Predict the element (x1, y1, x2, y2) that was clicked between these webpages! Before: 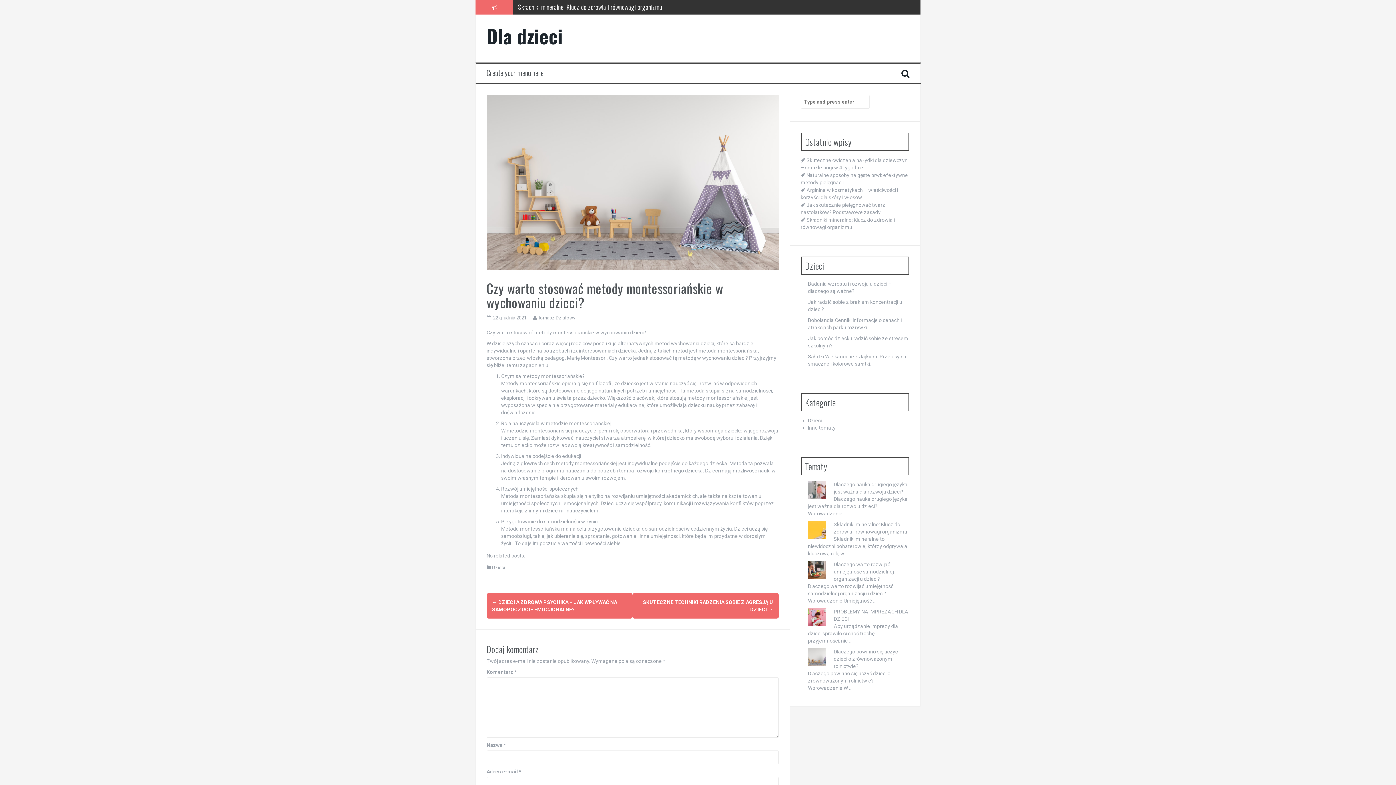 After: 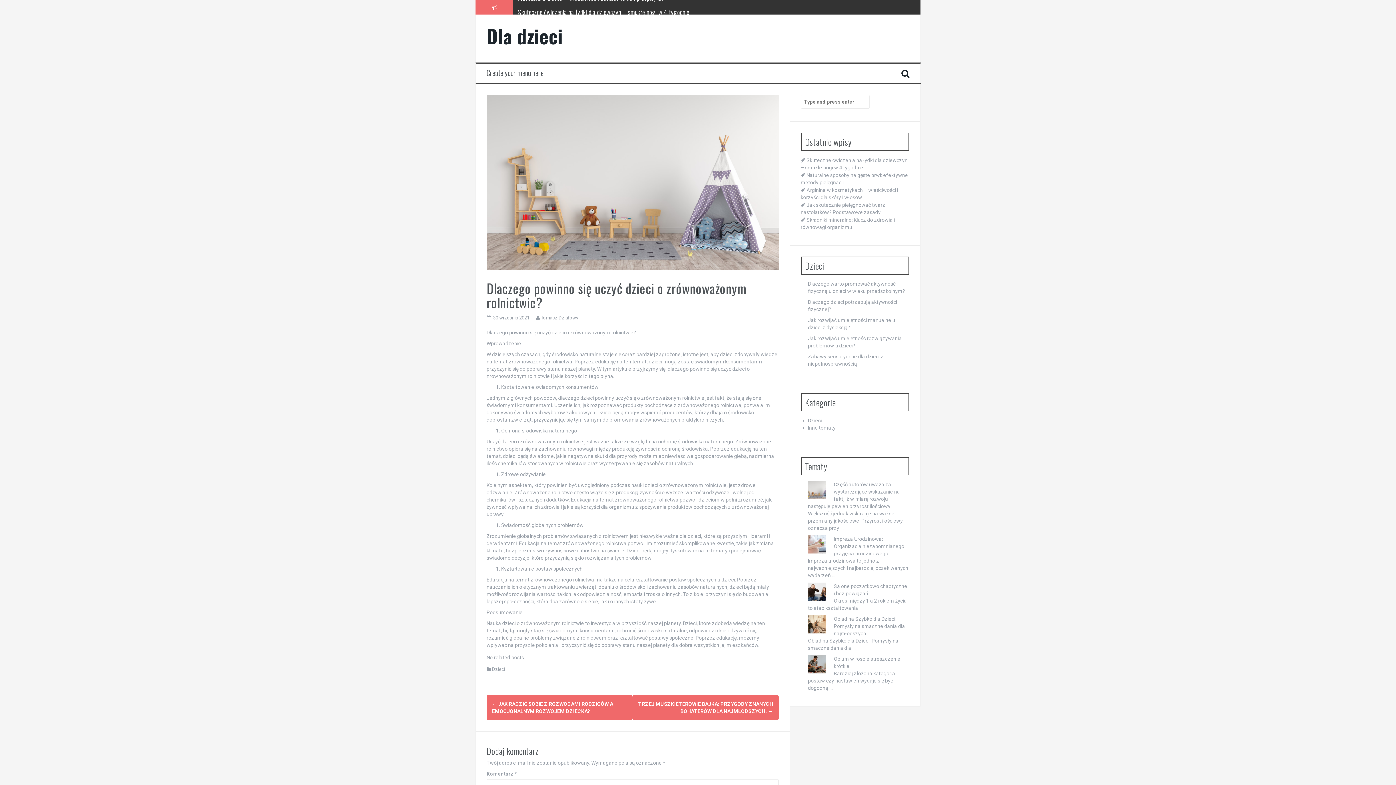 Action: label: Dlaczego powinno się uczyć dzieci o zrównoważonym rolnictwie? bbox: (834, 649, 898, 669)